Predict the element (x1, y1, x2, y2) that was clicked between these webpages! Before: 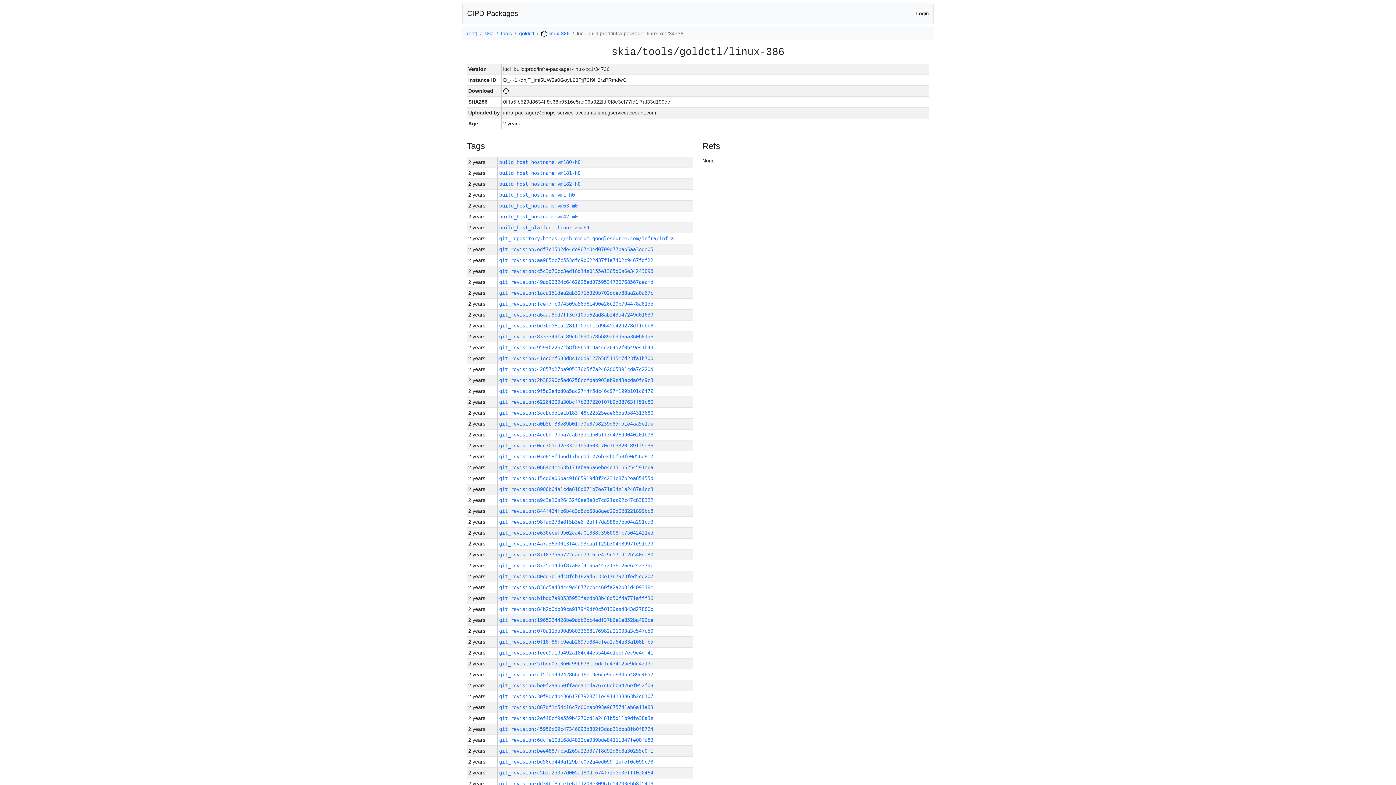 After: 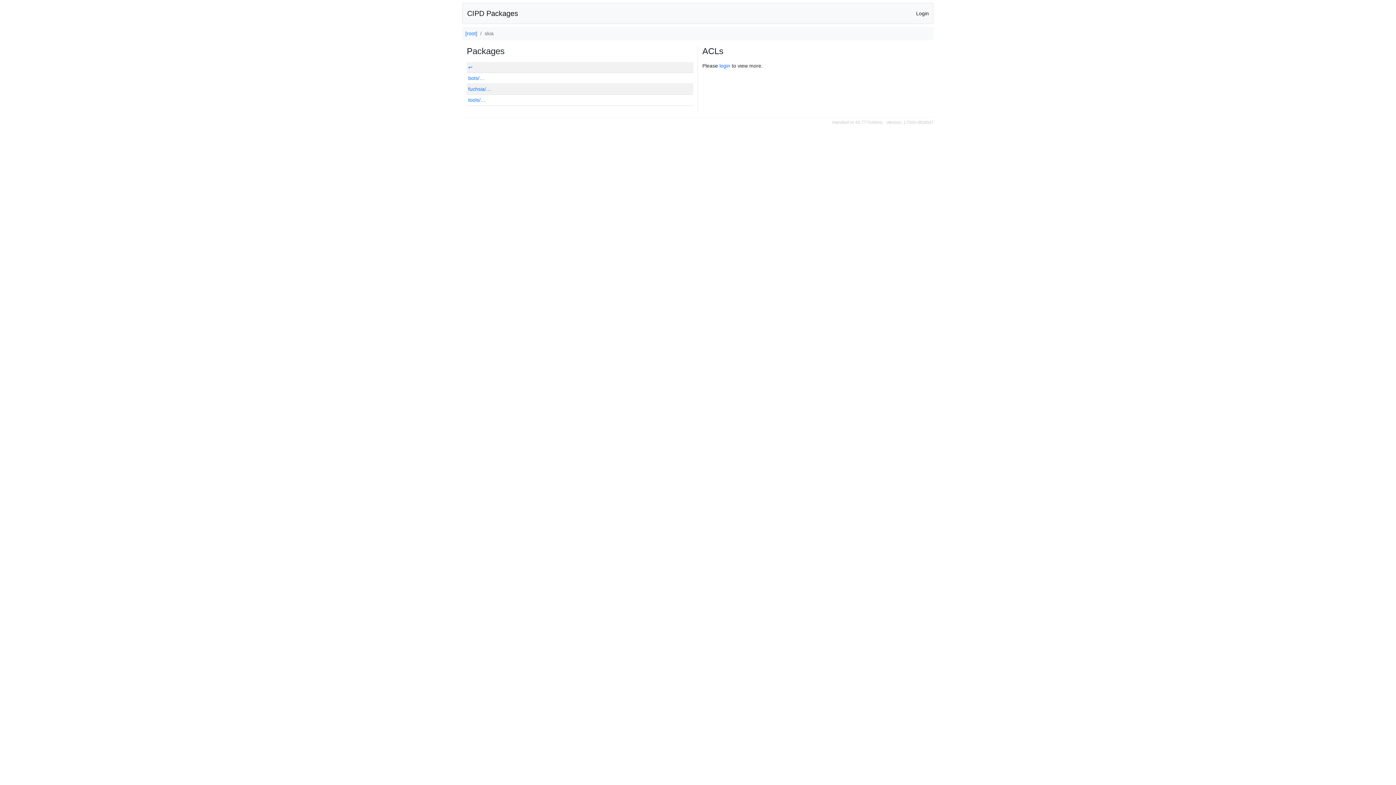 Action: bbox: (484, 30, 493, 36) label: skia